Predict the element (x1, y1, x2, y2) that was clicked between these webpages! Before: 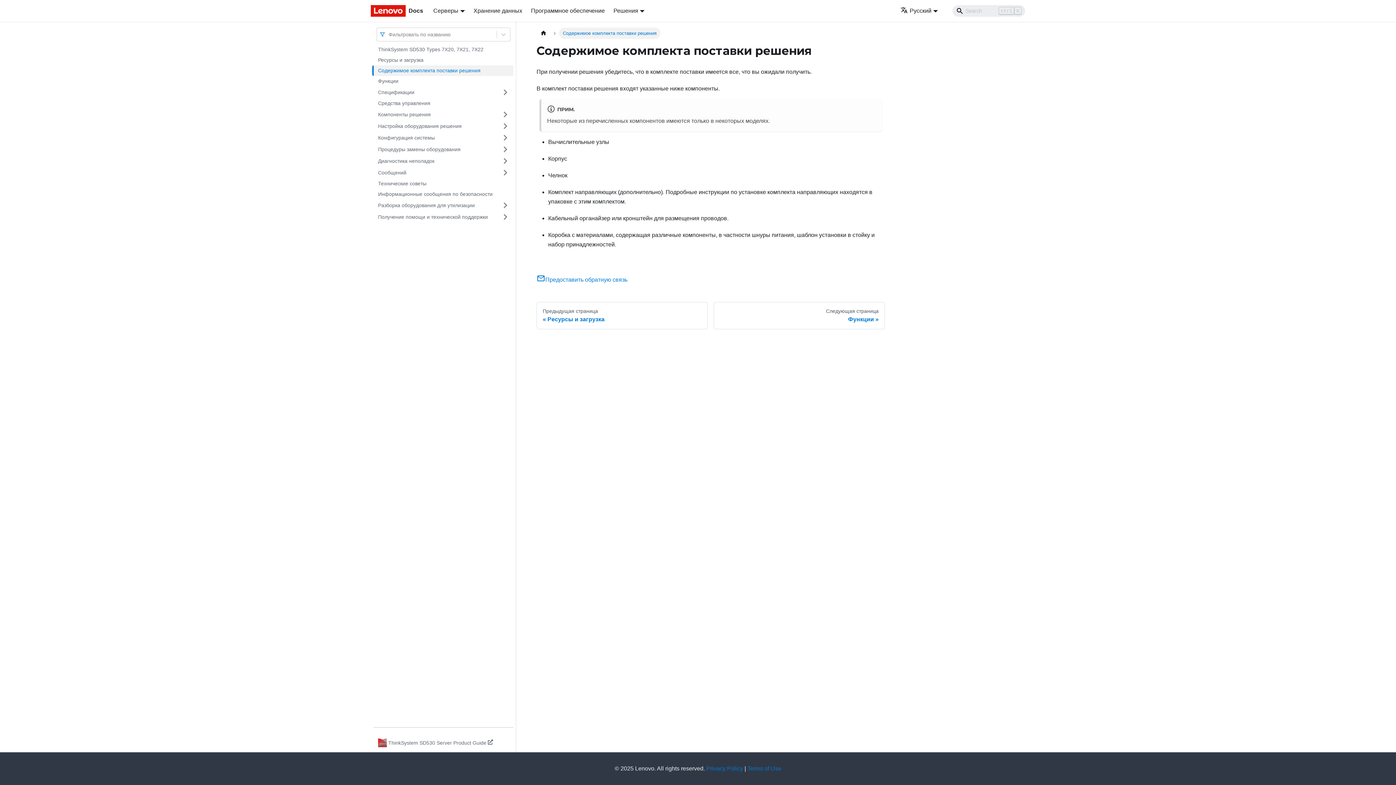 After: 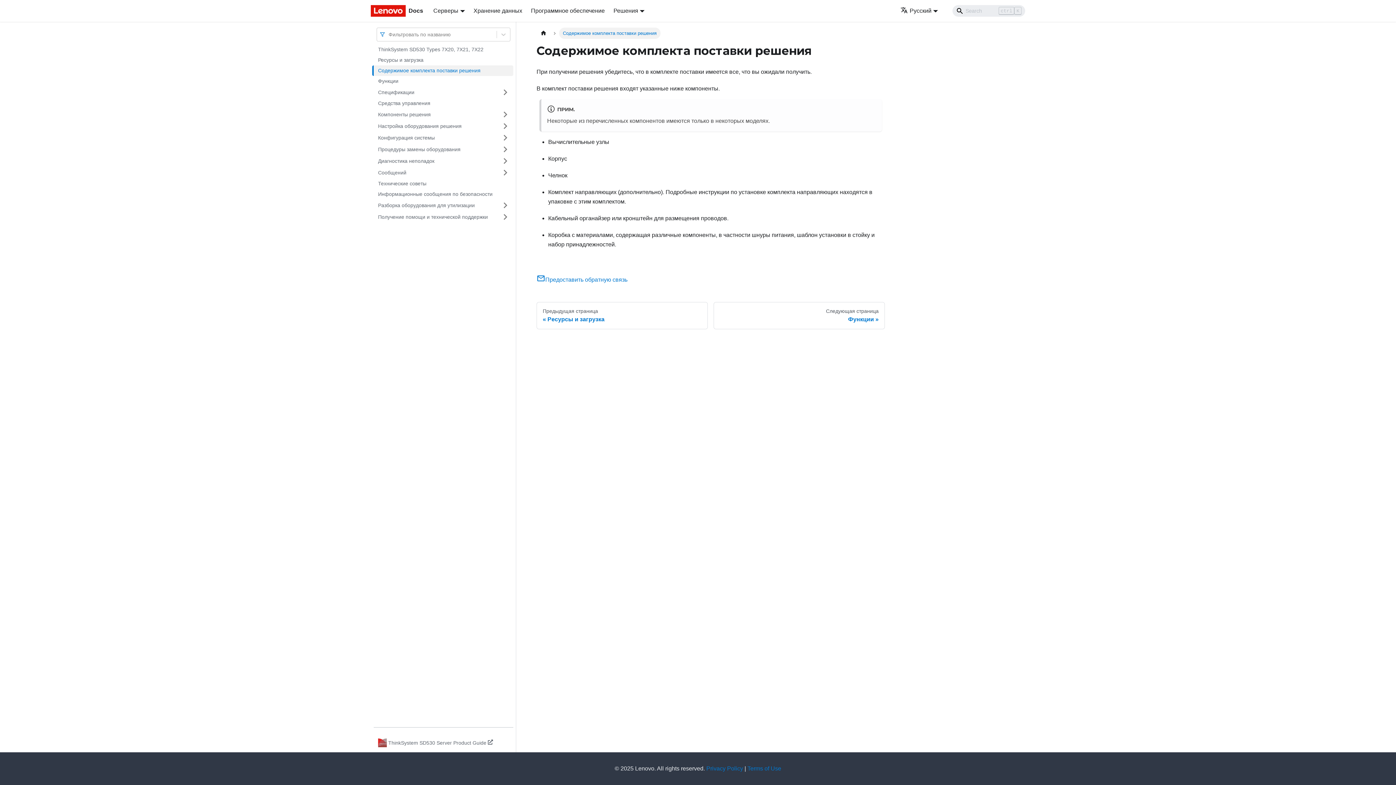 Action: bbox: (372, 65, 513, 76) label: Содержимое комплекта поставки решения